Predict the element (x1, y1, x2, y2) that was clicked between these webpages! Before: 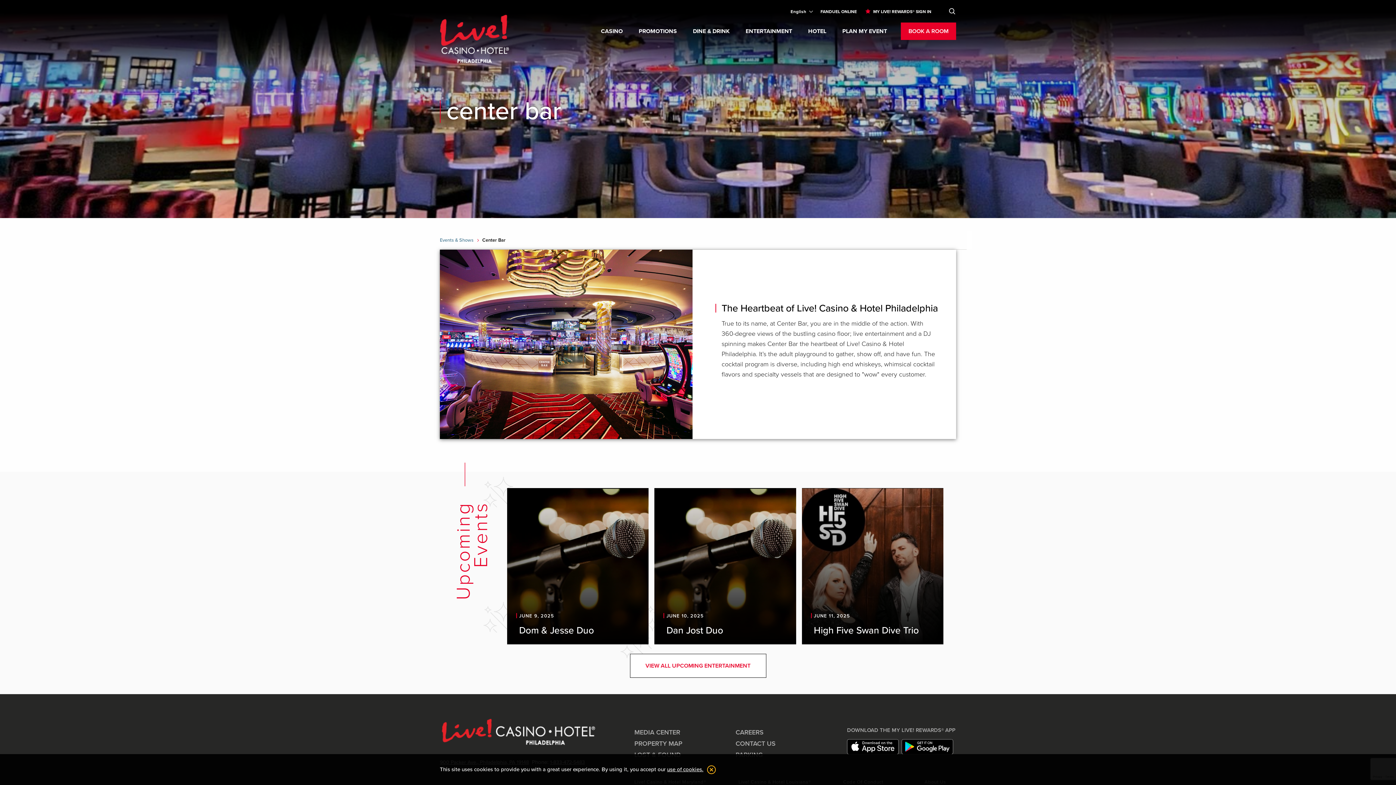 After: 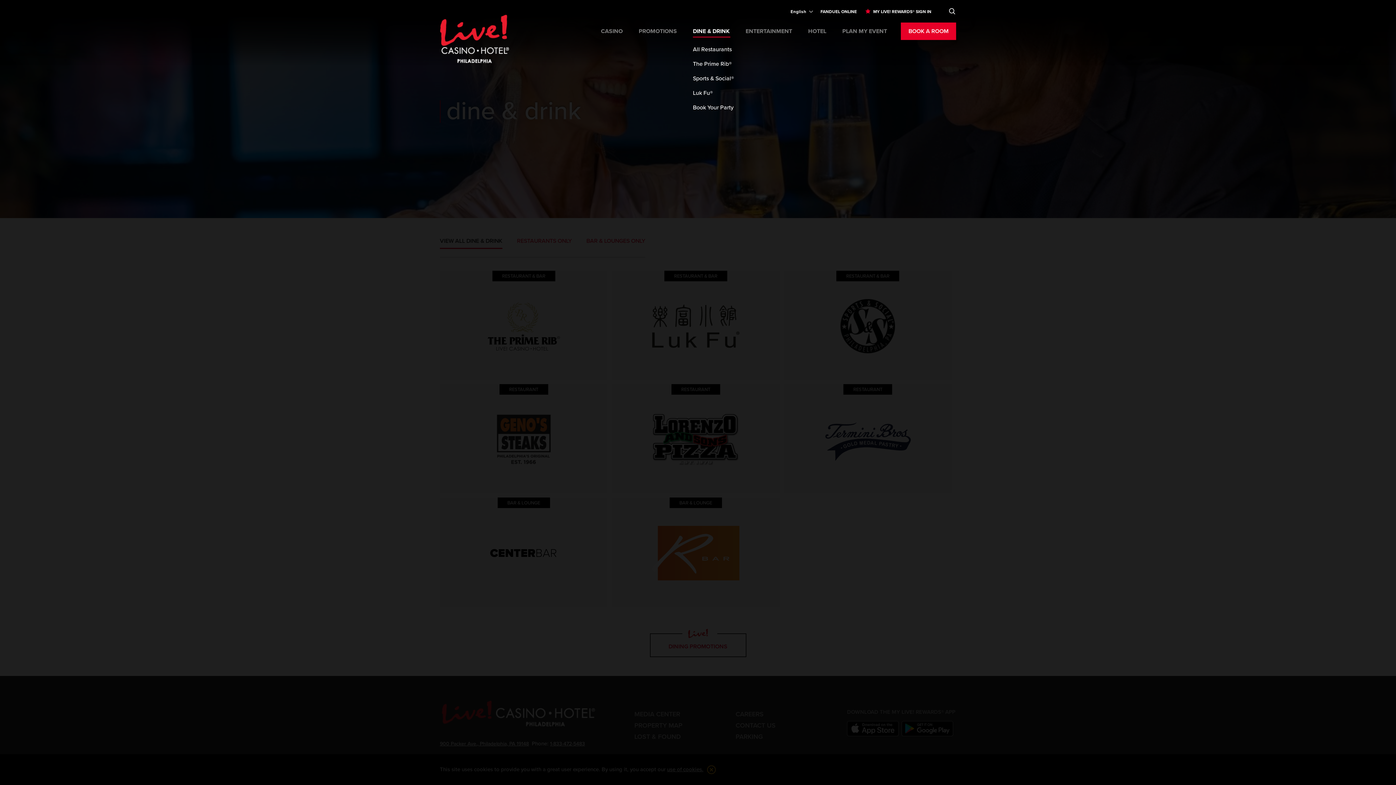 Action: bbox: (685, 23, 737, 39) label: Main navigation link